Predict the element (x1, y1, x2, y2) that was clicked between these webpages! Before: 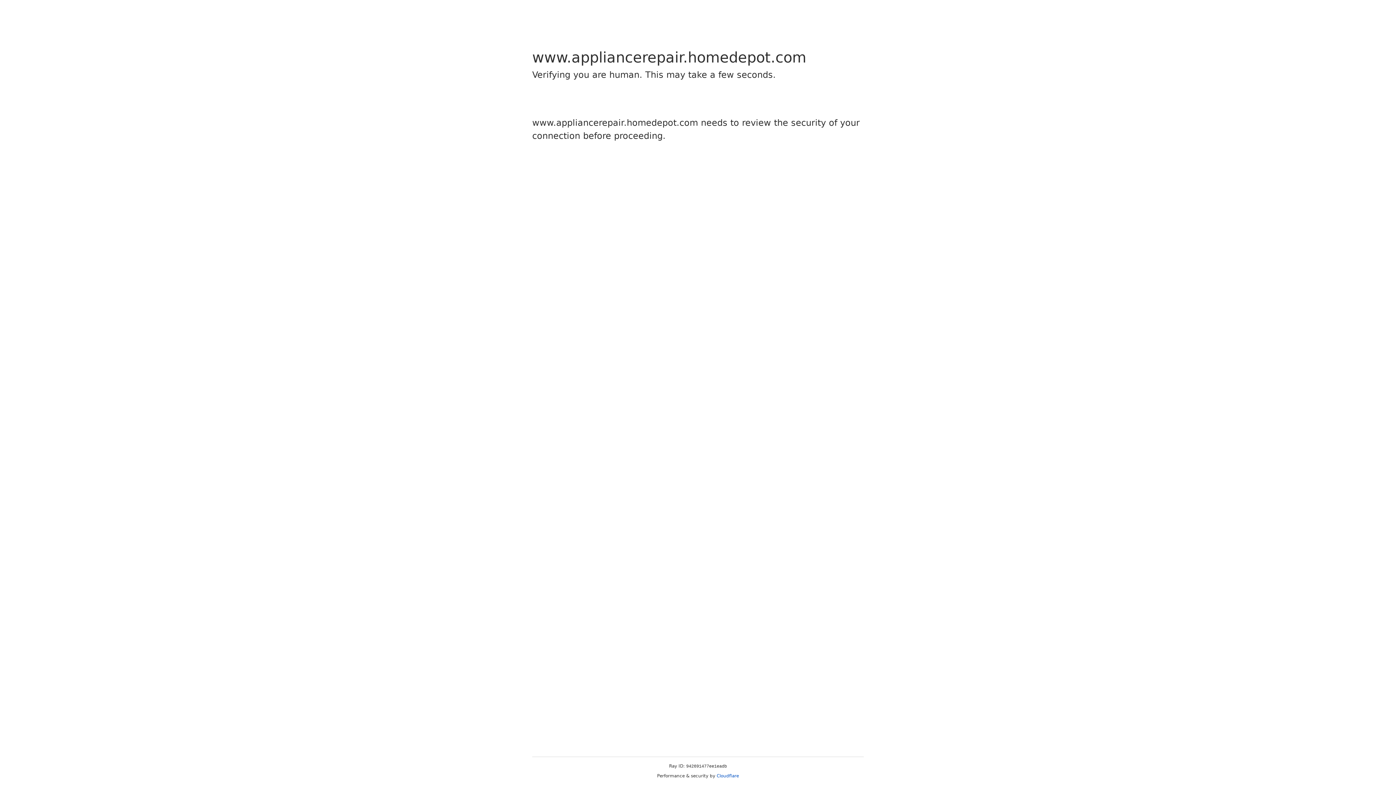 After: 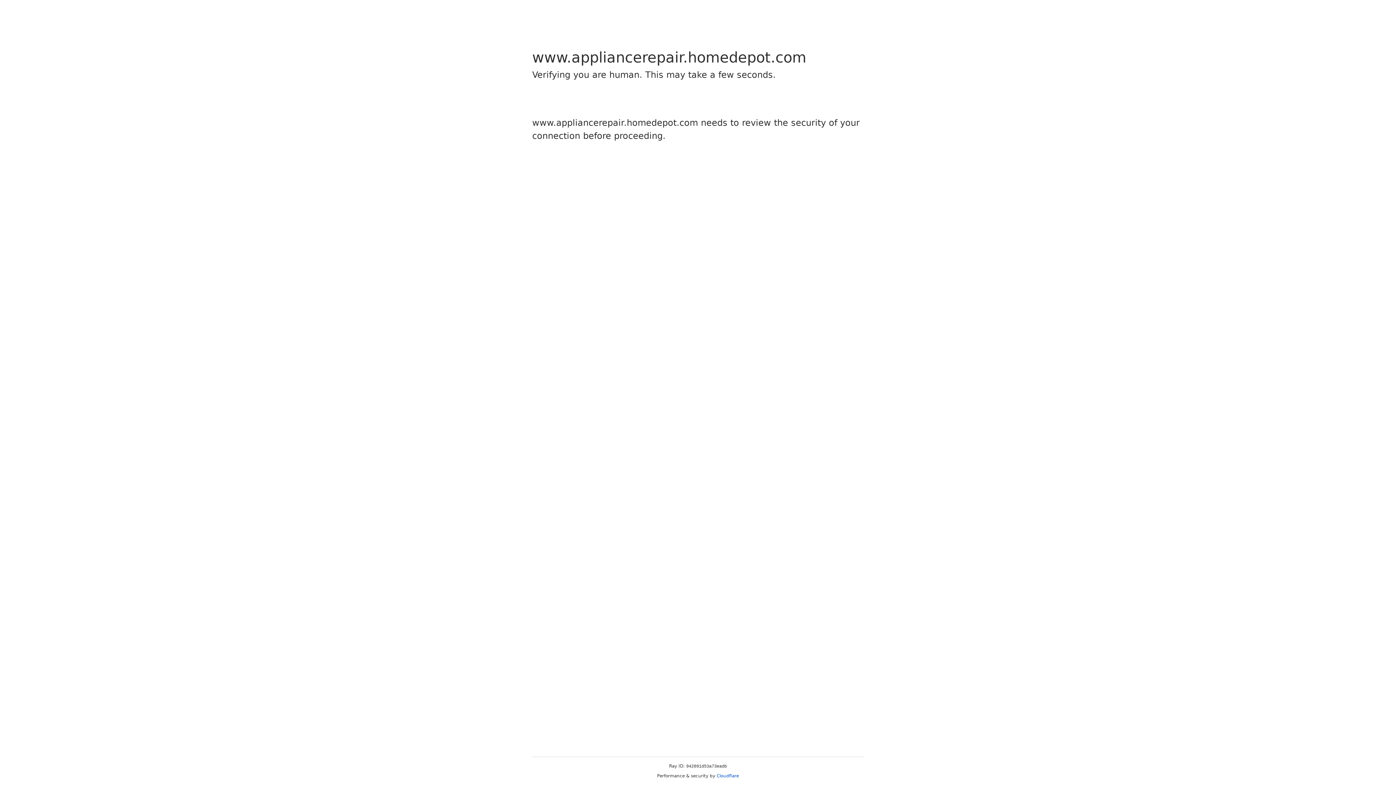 Action: label: Cloudflare bbox: (716, 773, 739, 778)